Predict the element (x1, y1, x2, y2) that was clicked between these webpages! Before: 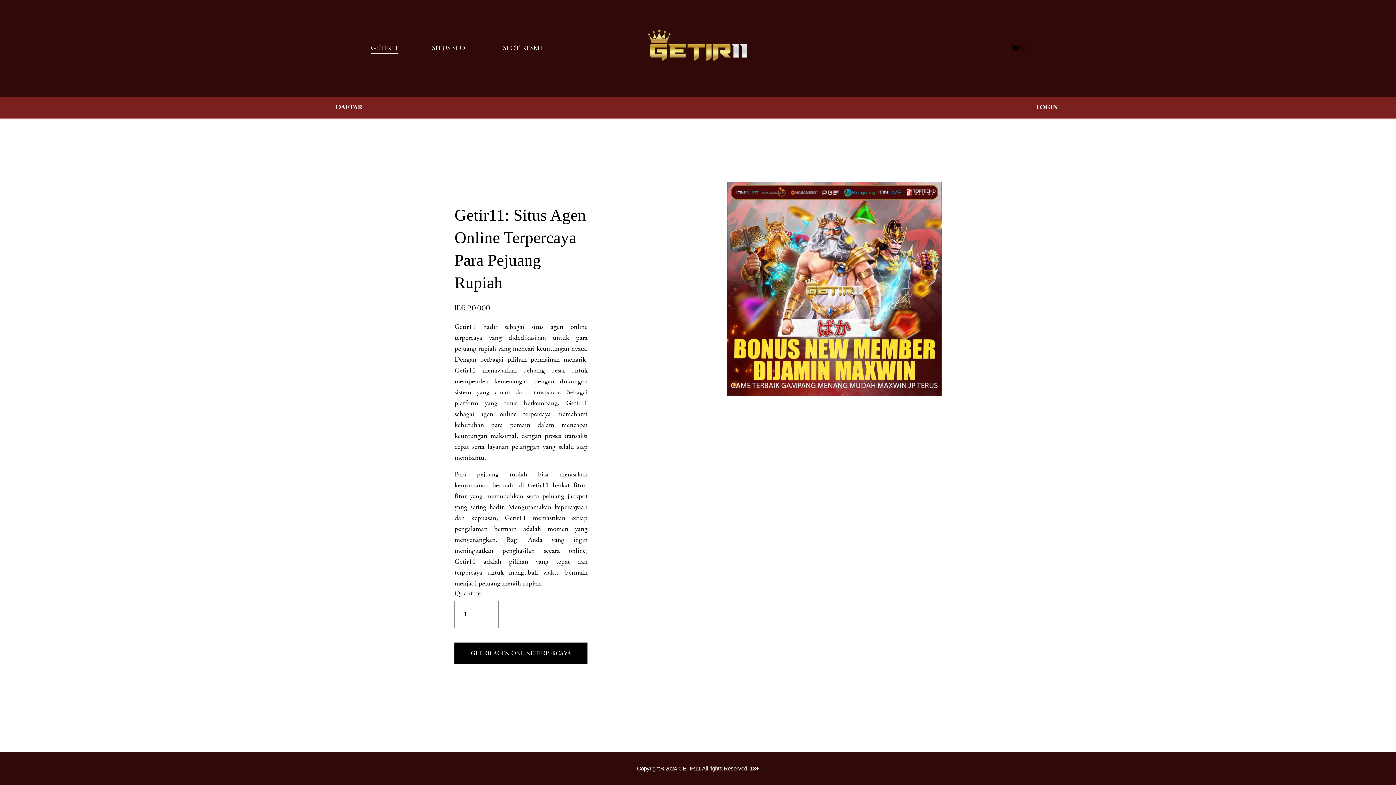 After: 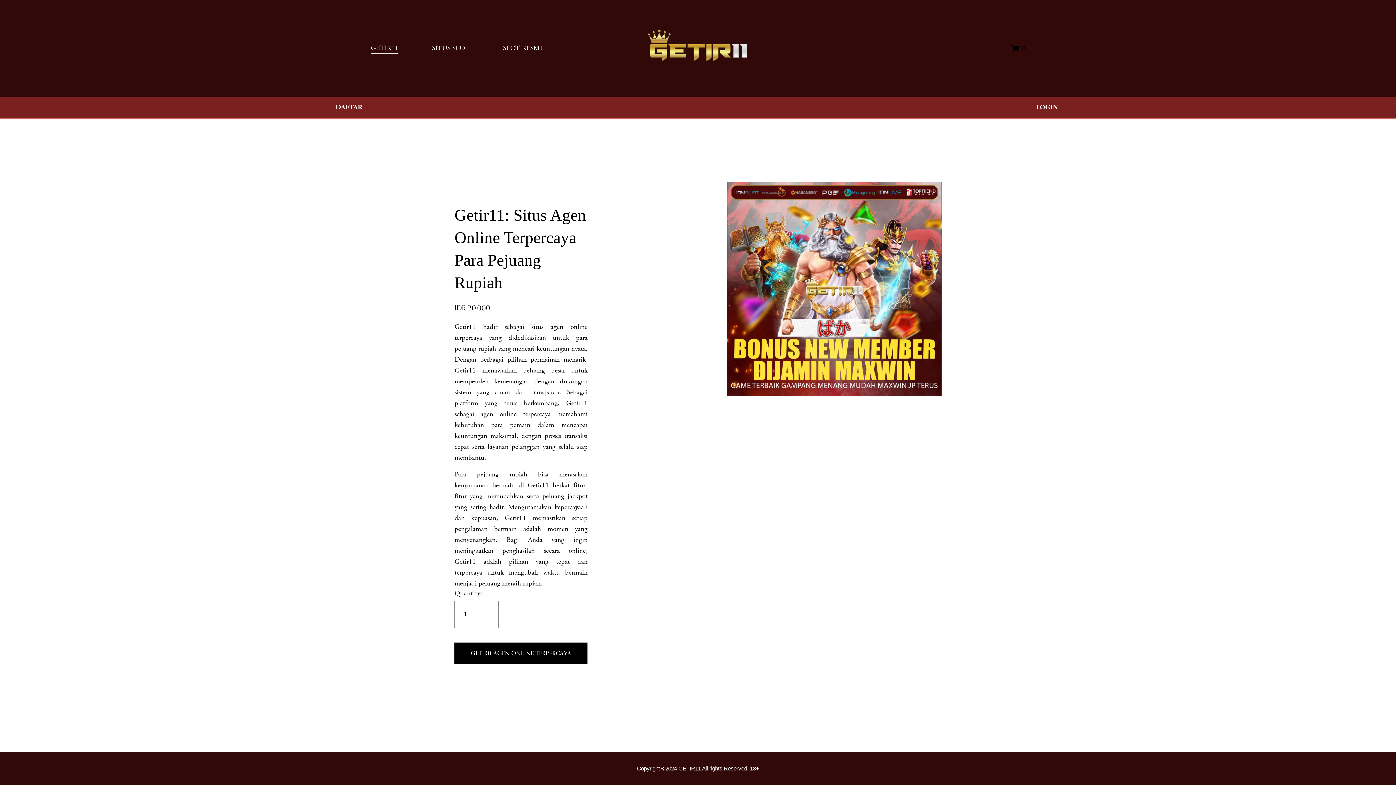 Action: label: Getir11 bbox: (527, 481, 549, 490)